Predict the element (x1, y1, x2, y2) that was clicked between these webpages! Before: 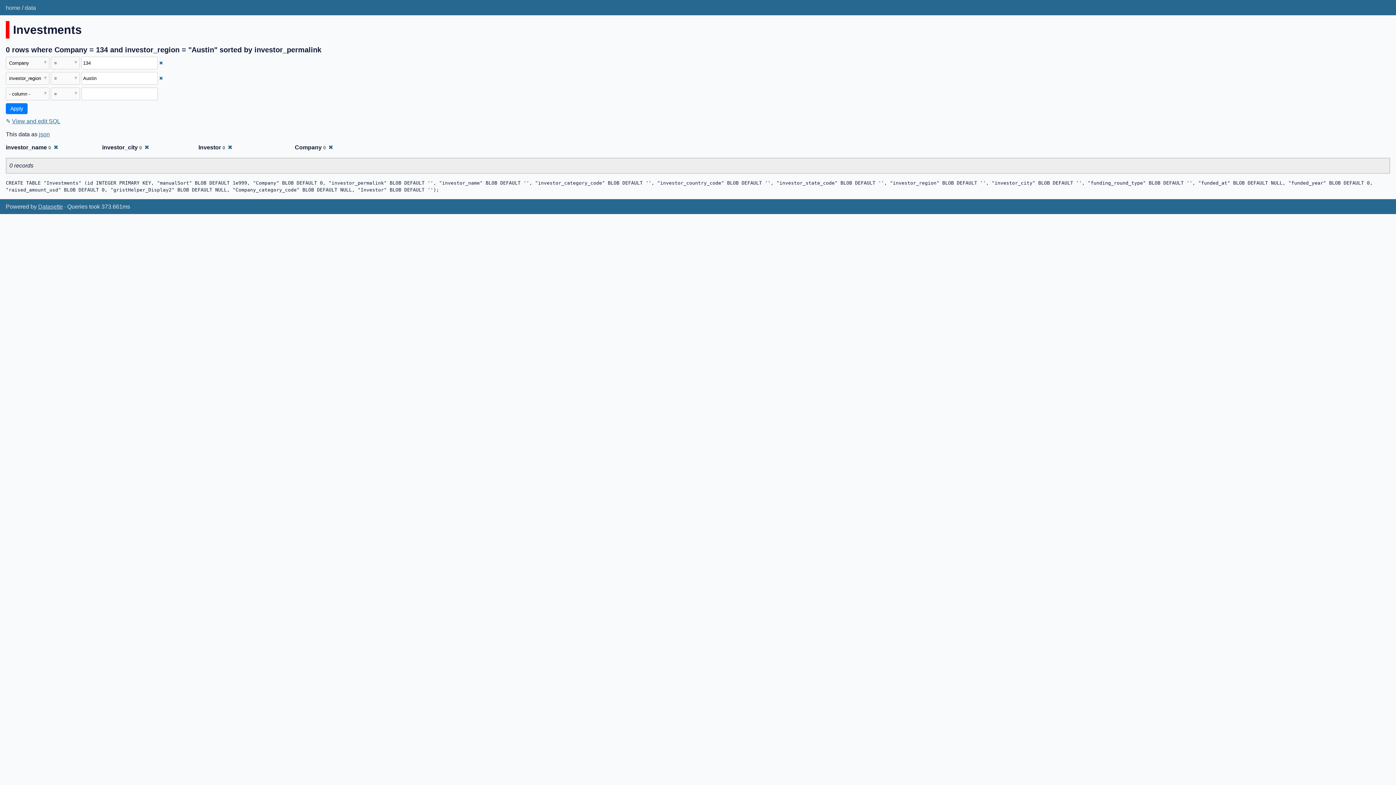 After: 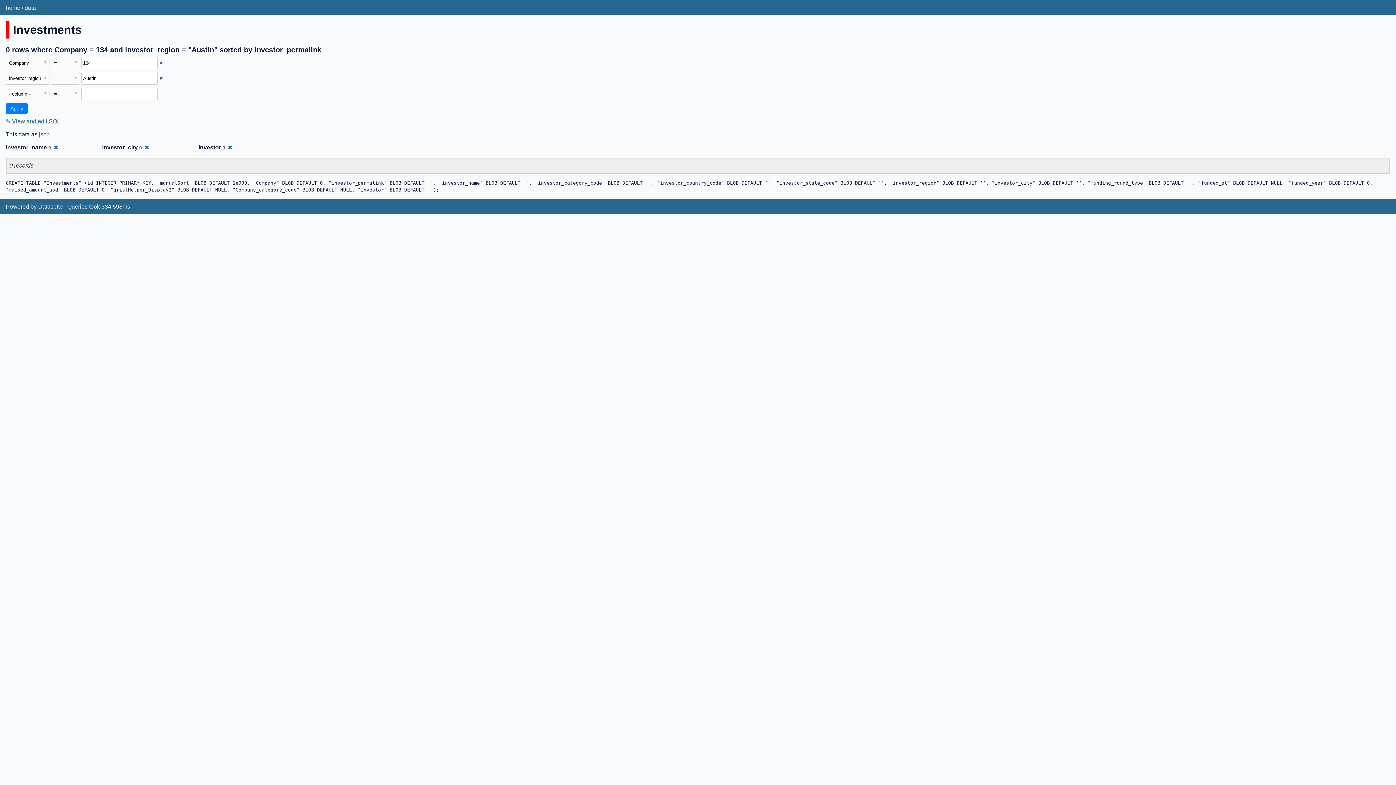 Action: label: ✖ bbox: (328, 144, 333, 150)